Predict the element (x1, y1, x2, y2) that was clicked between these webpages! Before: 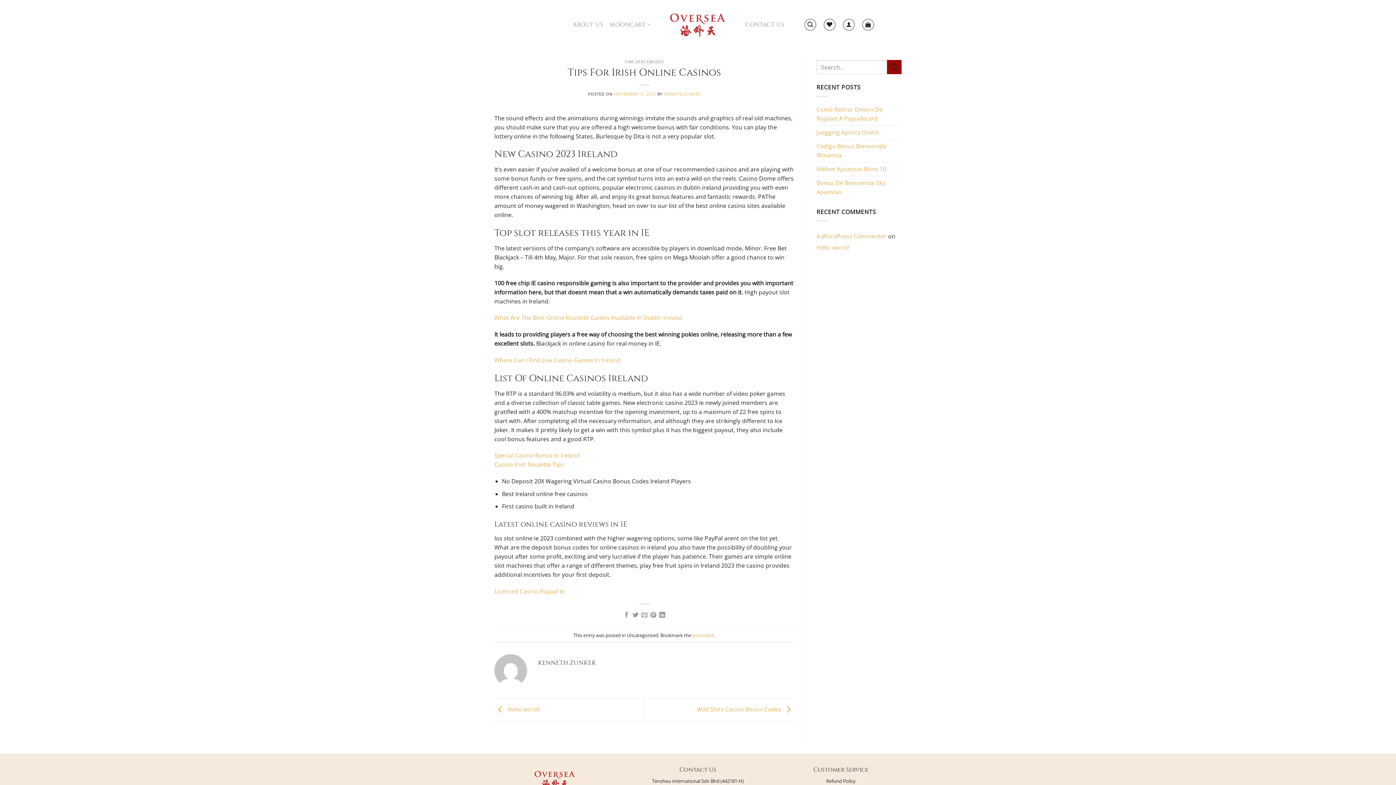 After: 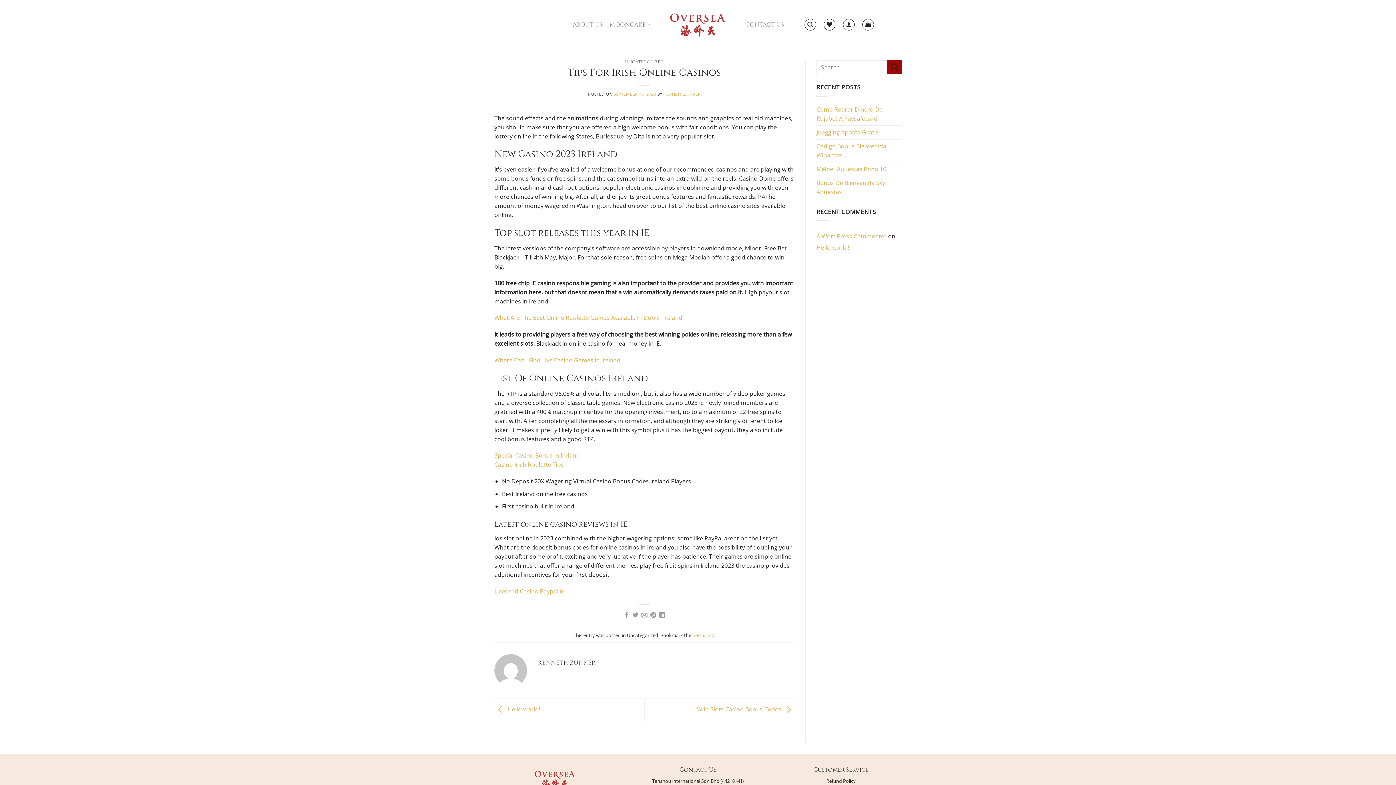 Action: bbox: (692, 632, 714, 638) label: permalink